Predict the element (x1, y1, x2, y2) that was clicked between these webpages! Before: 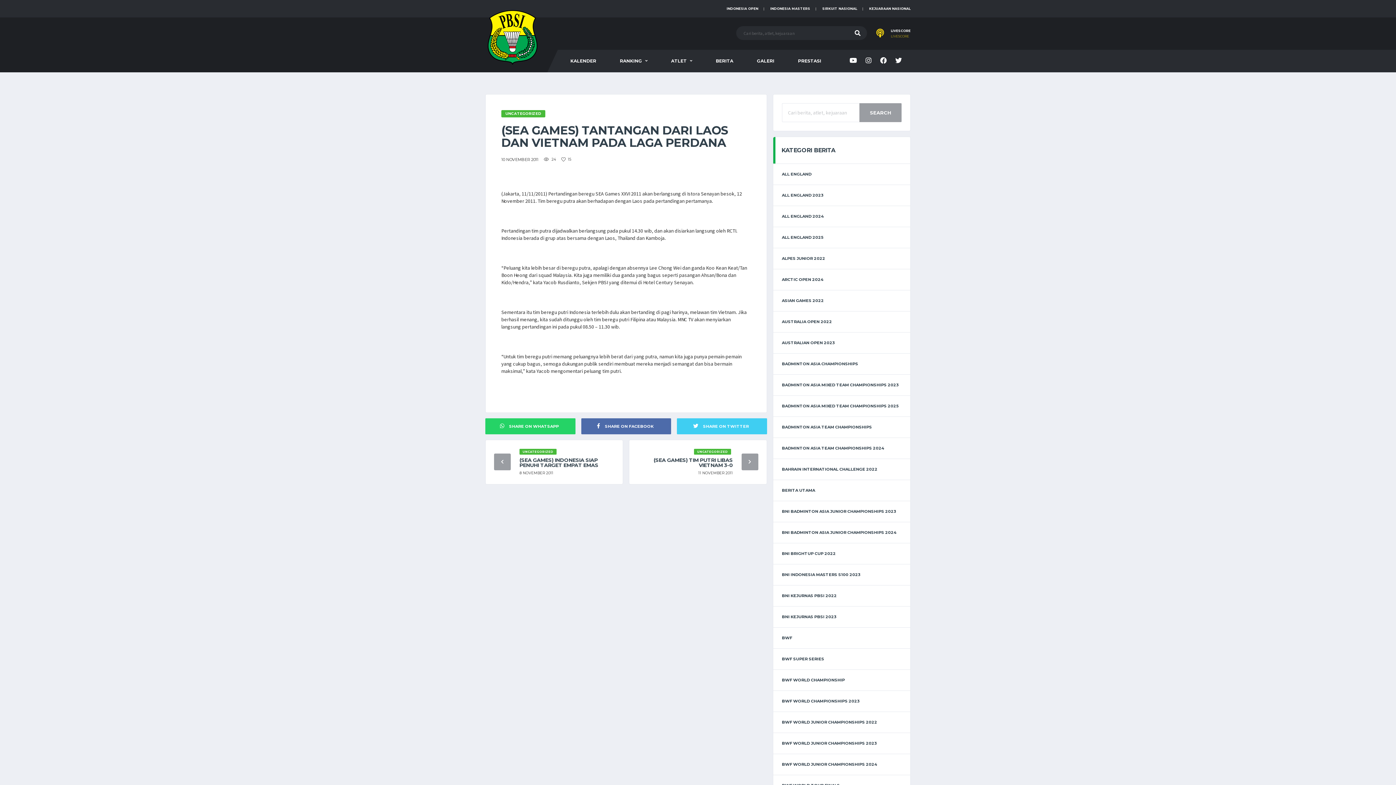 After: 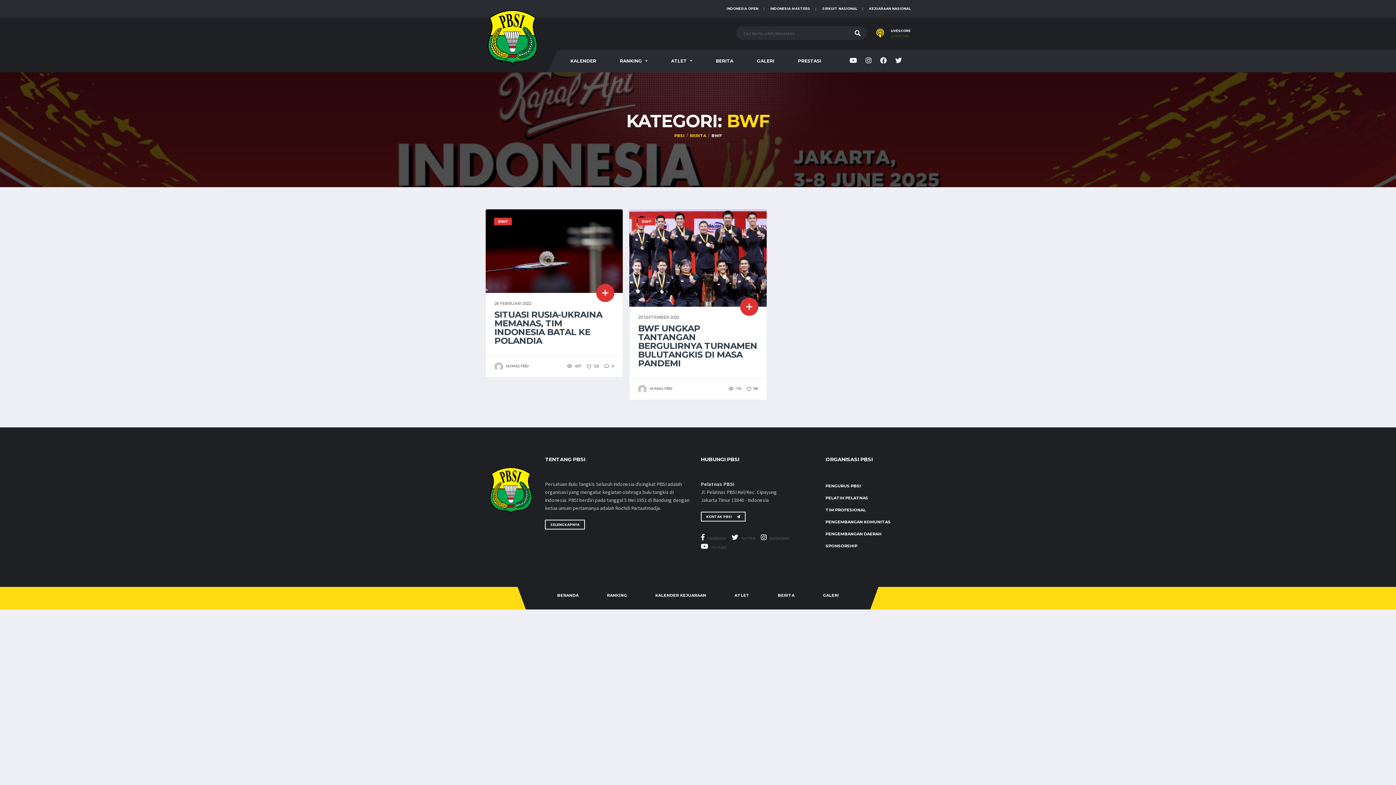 Action: label: BWF bbox: (773, 628, 910, 648)